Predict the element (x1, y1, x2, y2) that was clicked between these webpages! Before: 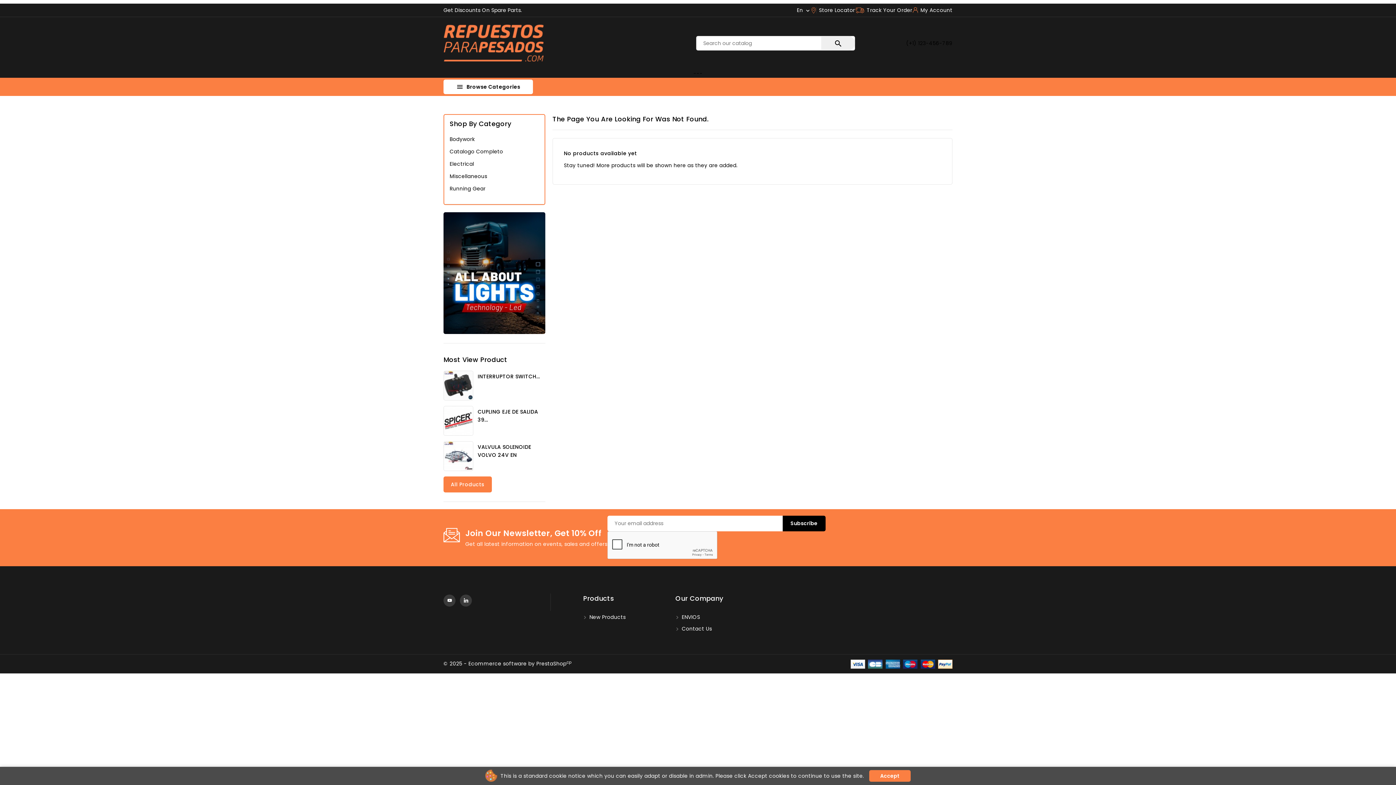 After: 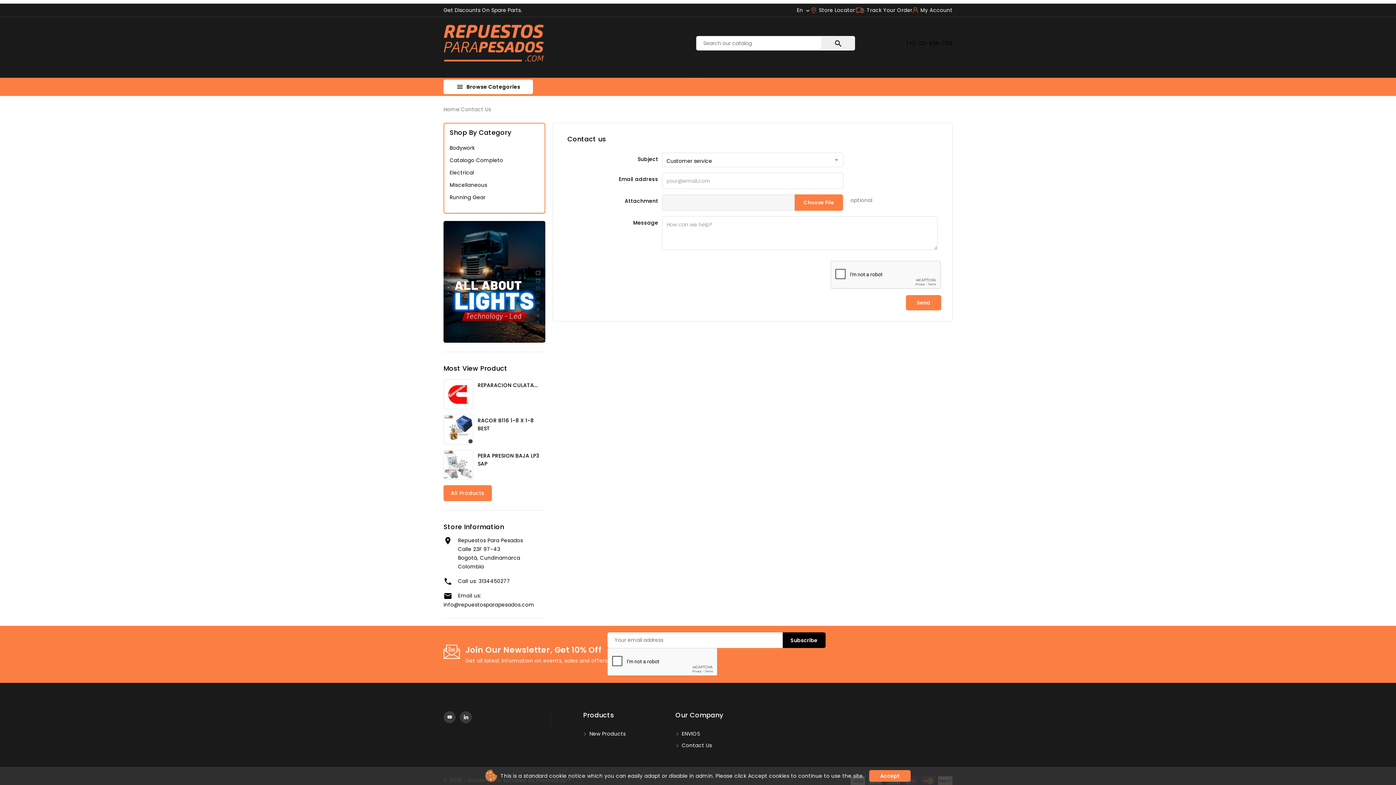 Action: bbox: (675, 625, 712, 632) label:  Contact Us